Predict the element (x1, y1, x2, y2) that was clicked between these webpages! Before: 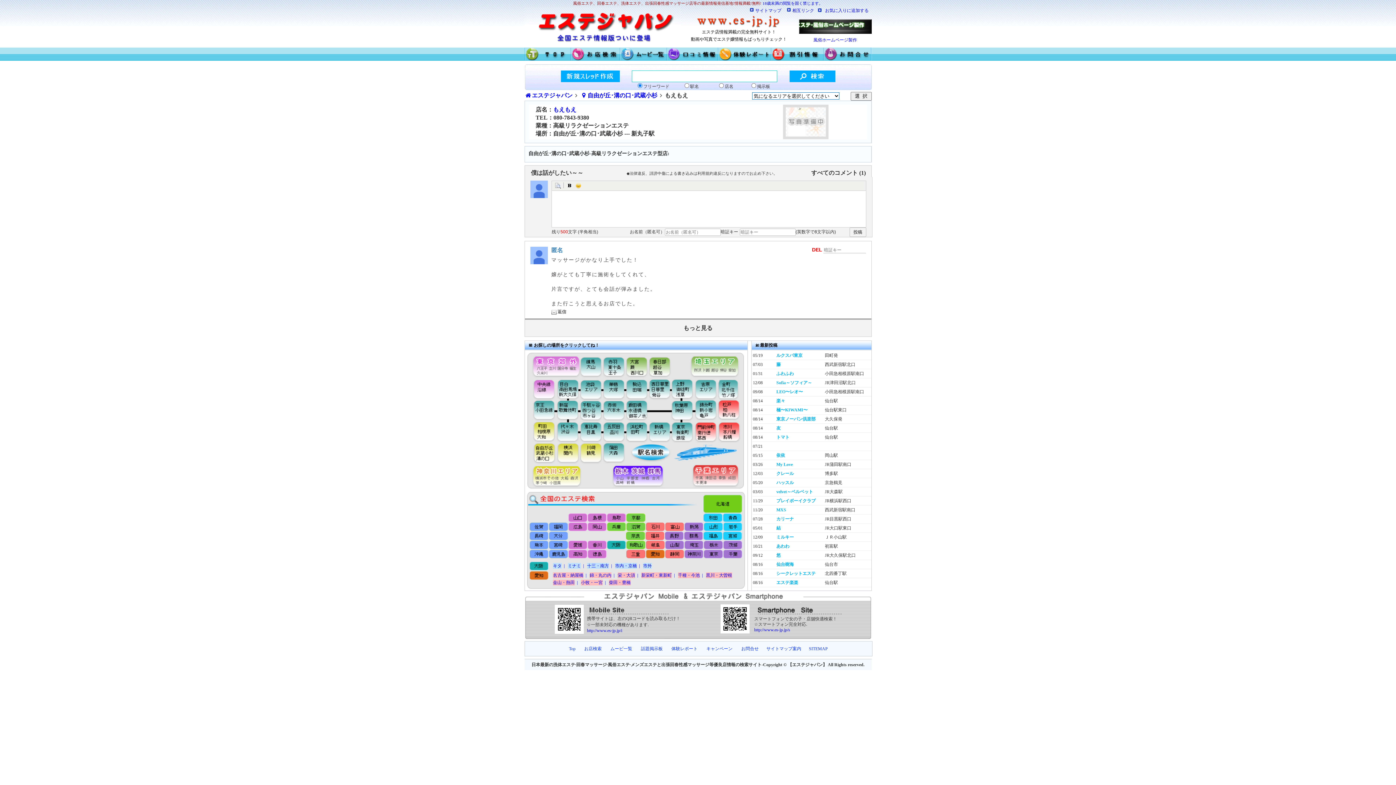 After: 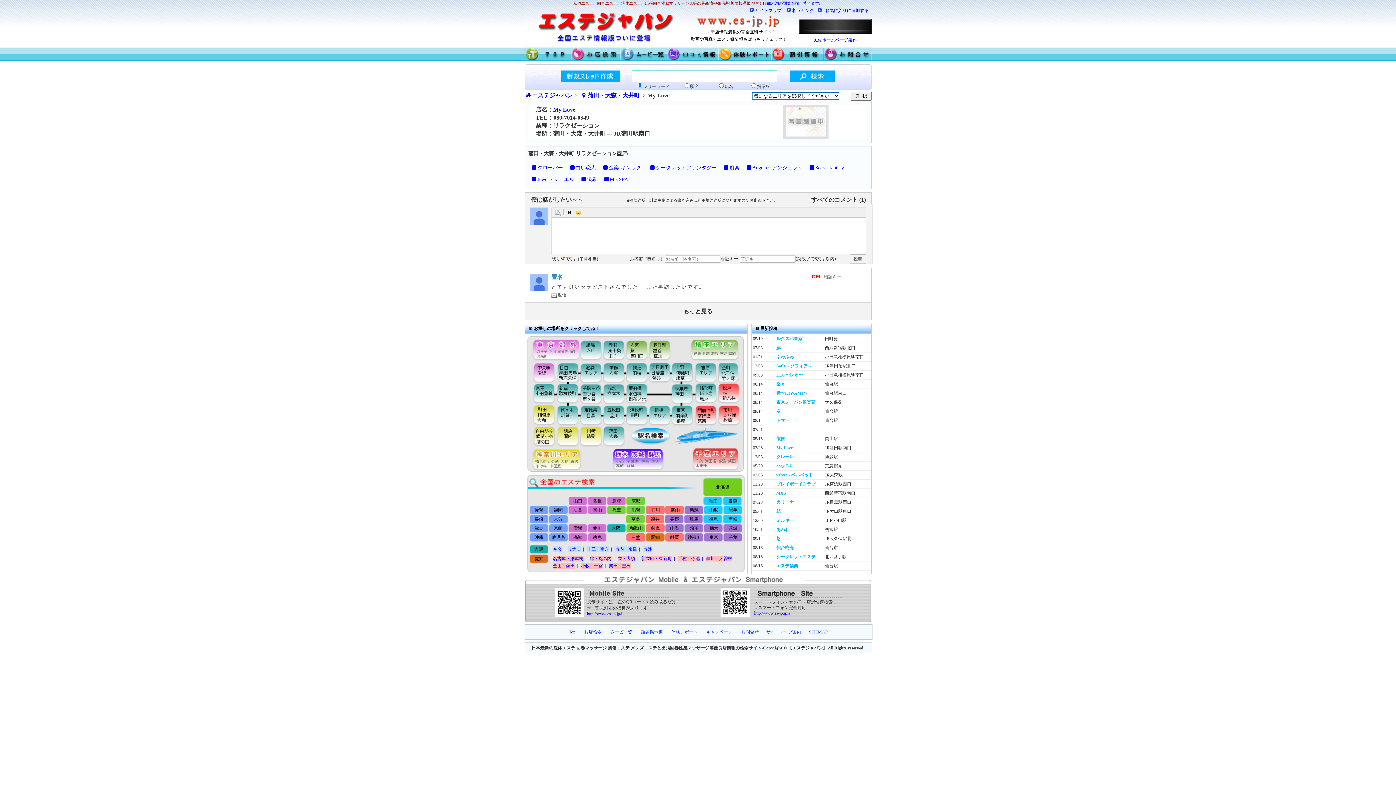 Action: bbox: (776, 462, 792, 467) label: My Love